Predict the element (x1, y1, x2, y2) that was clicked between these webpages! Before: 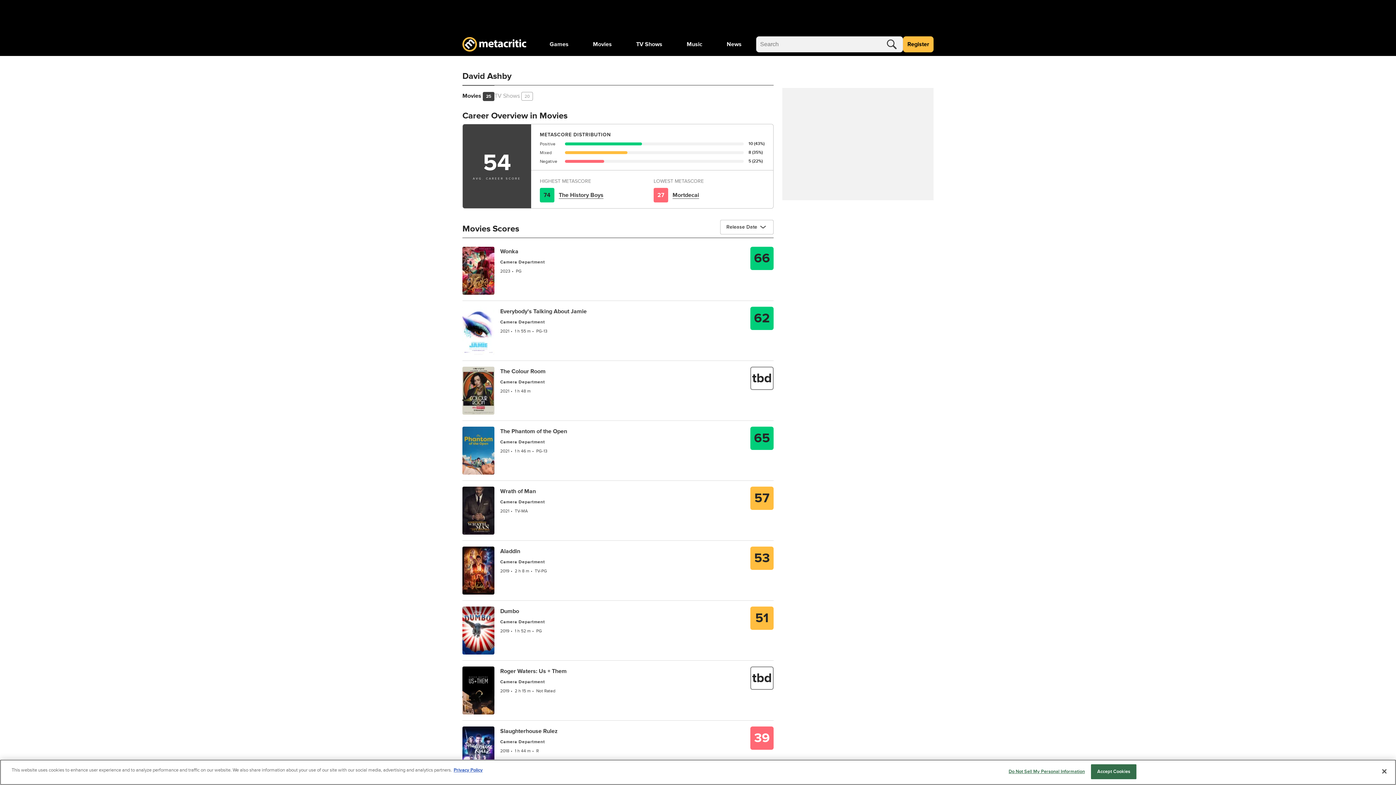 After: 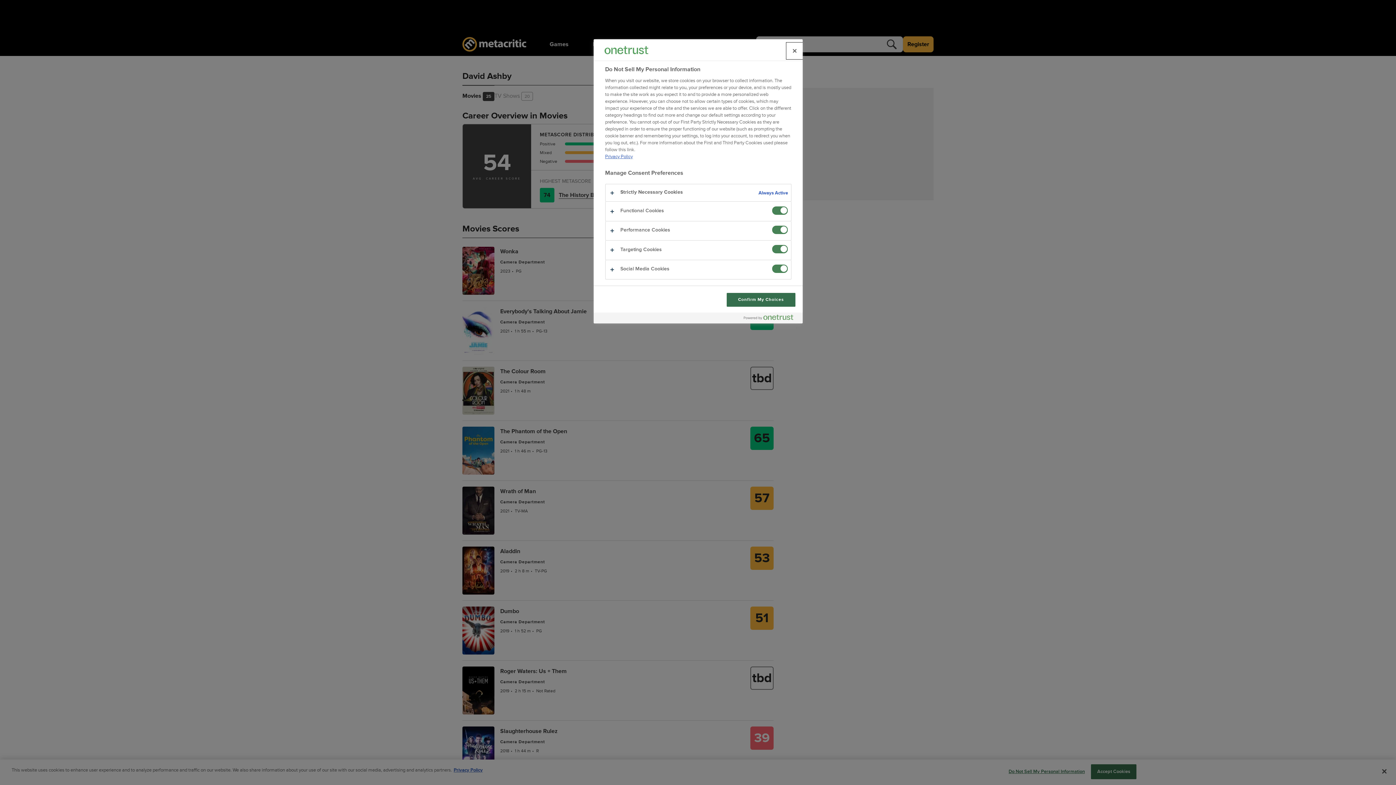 Action: label: Do Not Sell My Personal Information bbox: (1008, 765, 1085, 779)